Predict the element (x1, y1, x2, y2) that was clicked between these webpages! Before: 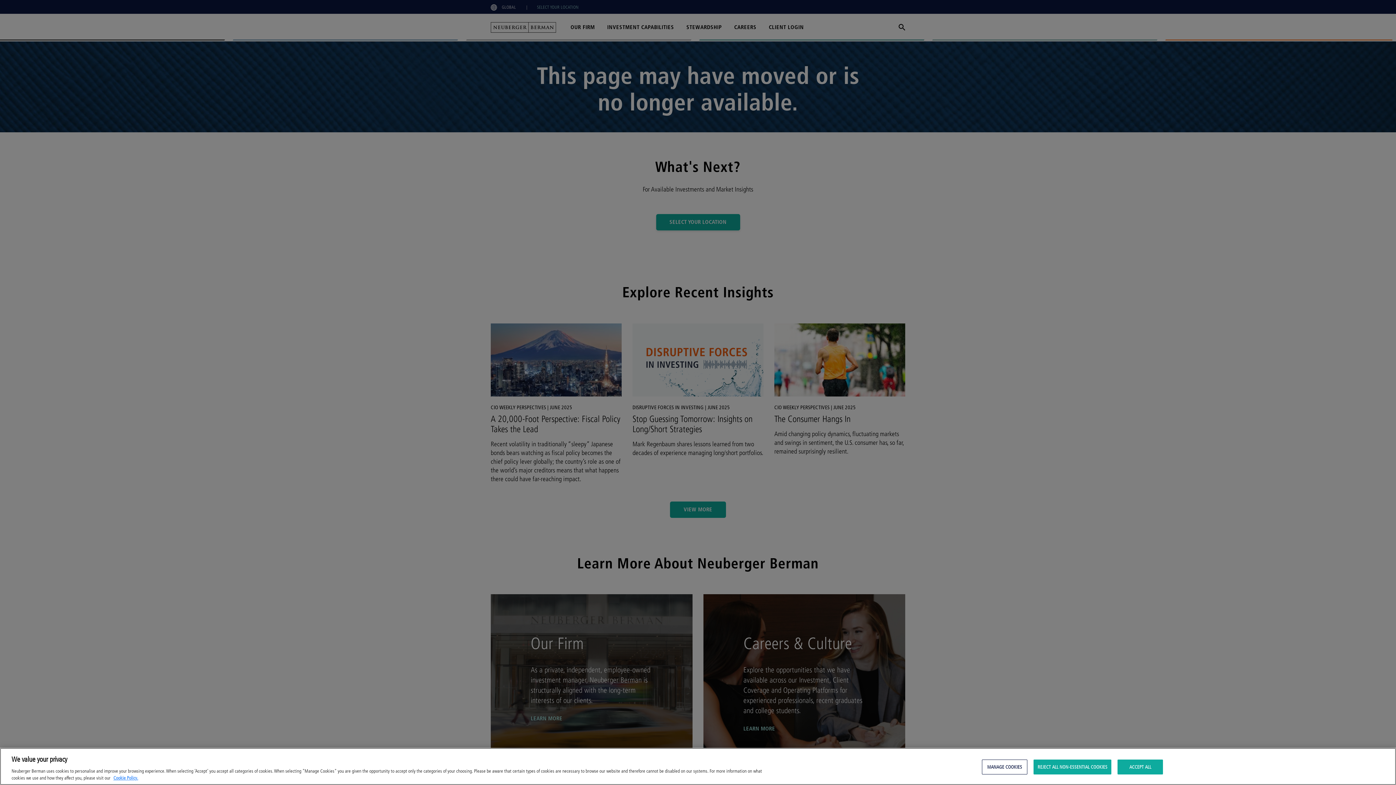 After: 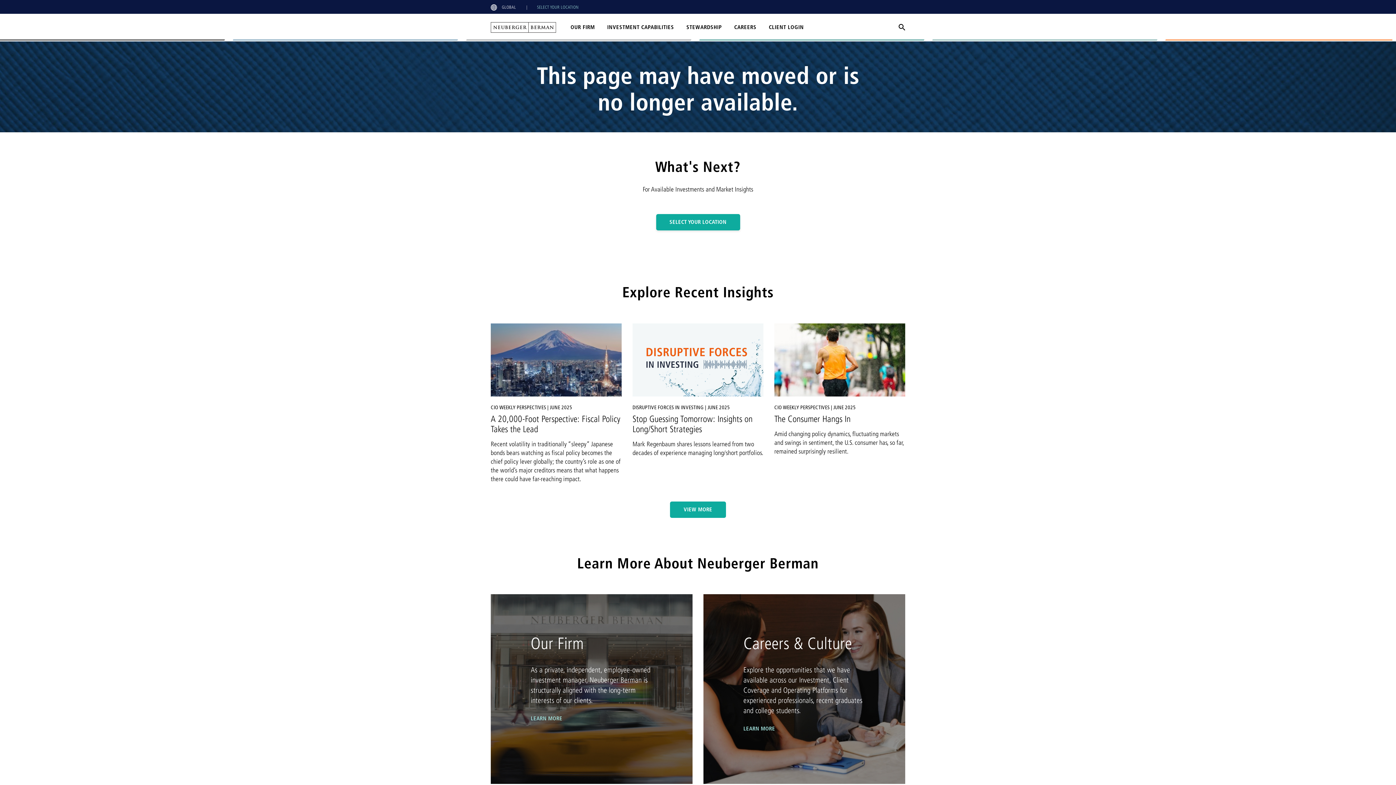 Action: bbox: (1117, 760, 1163, 774) label: ACCEPT ALL